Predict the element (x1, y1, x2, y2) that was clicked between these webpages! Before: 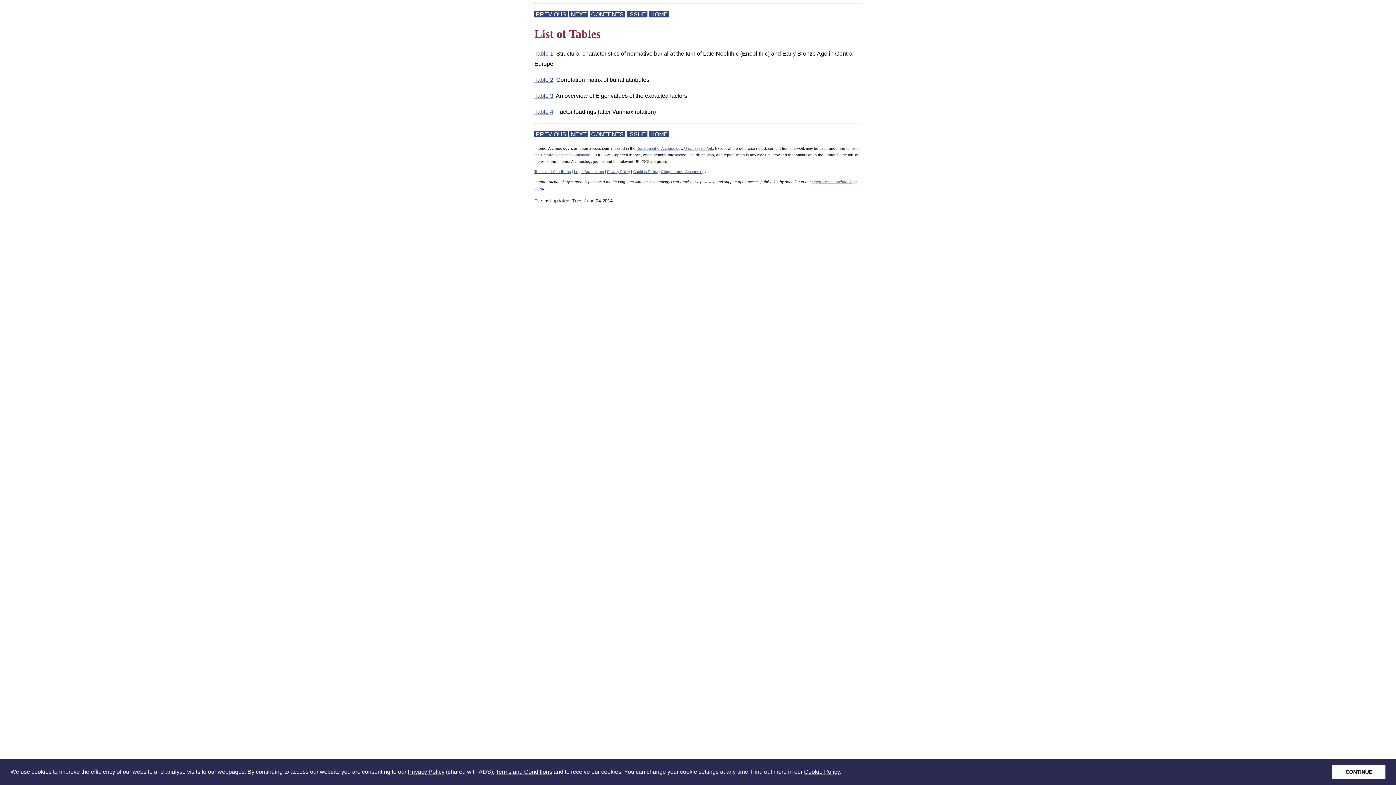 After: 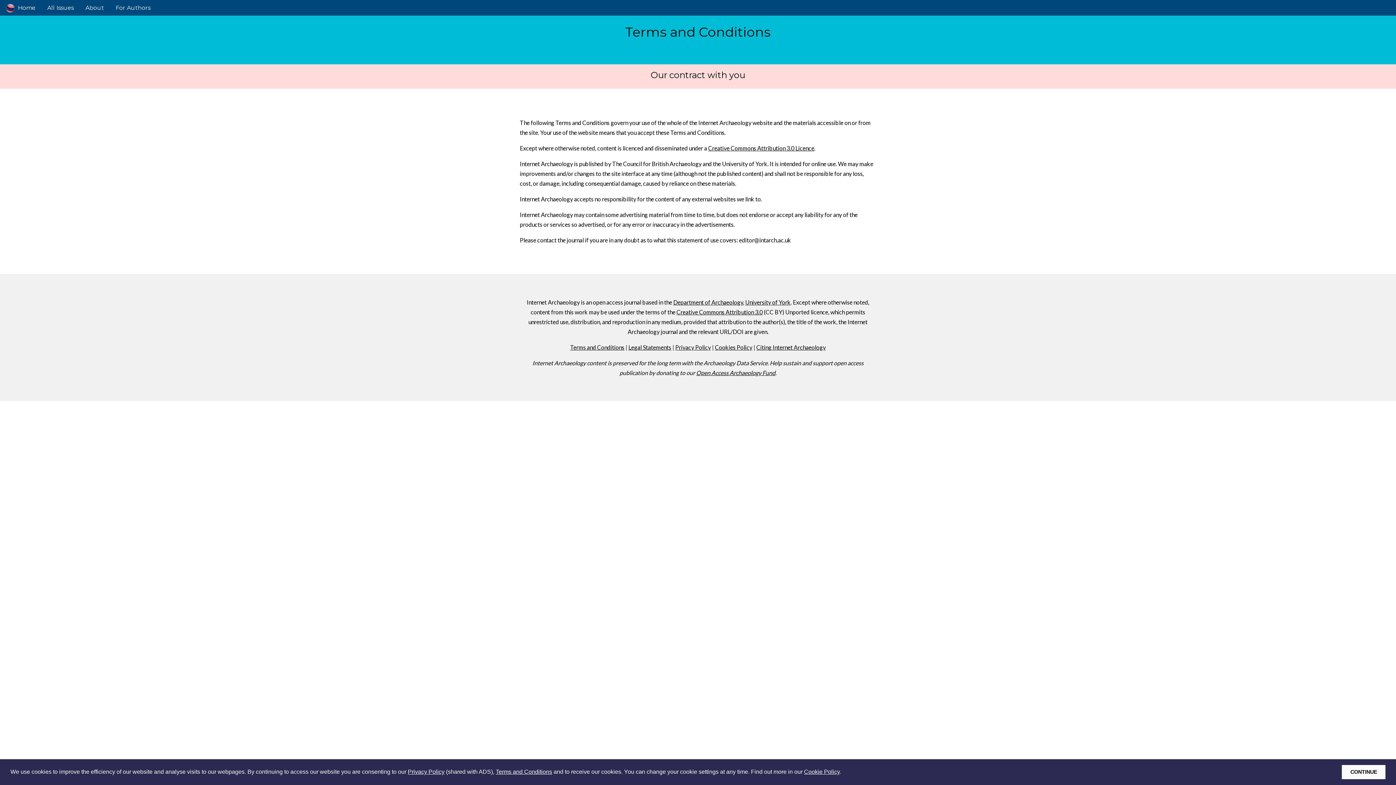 Action: bbox: (495, 769, 552, 775) label: Terms and Conditions